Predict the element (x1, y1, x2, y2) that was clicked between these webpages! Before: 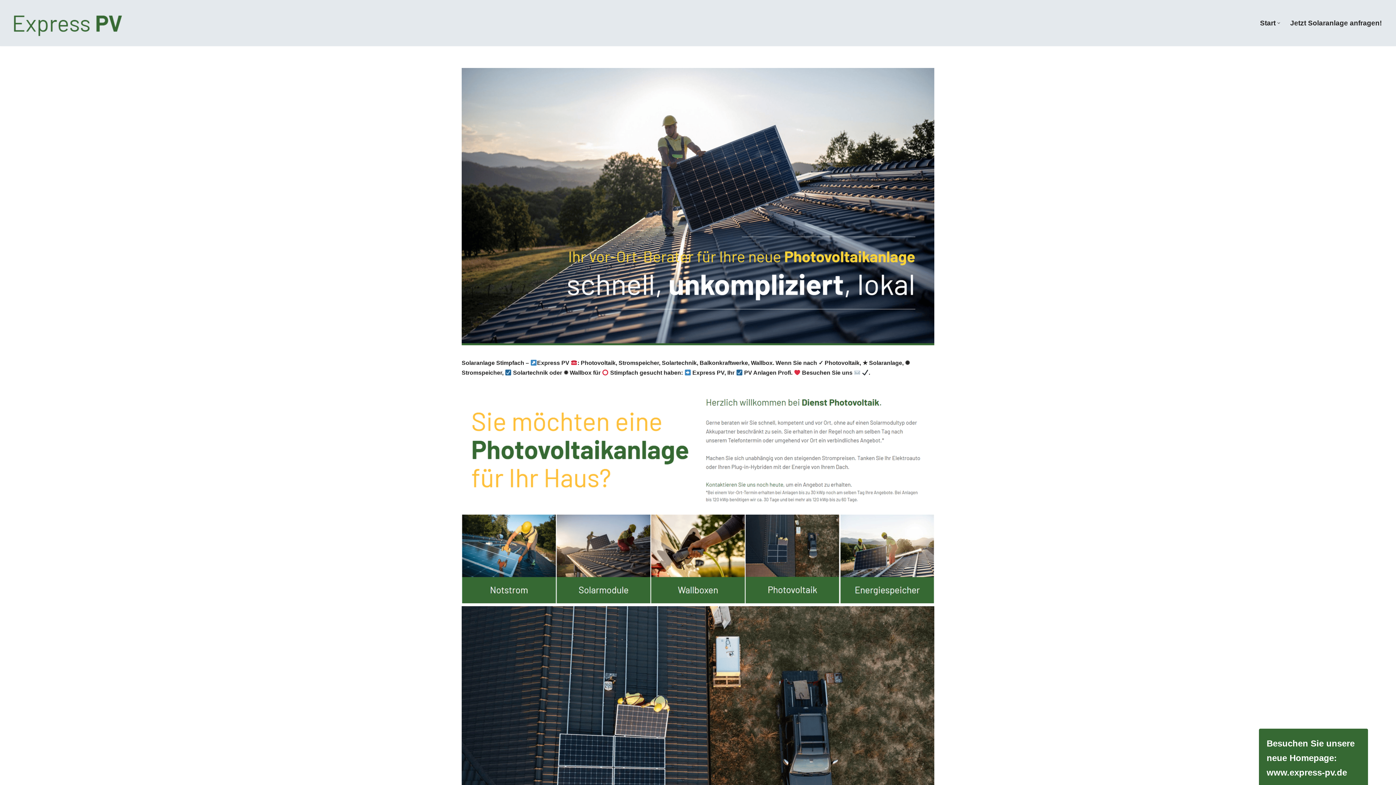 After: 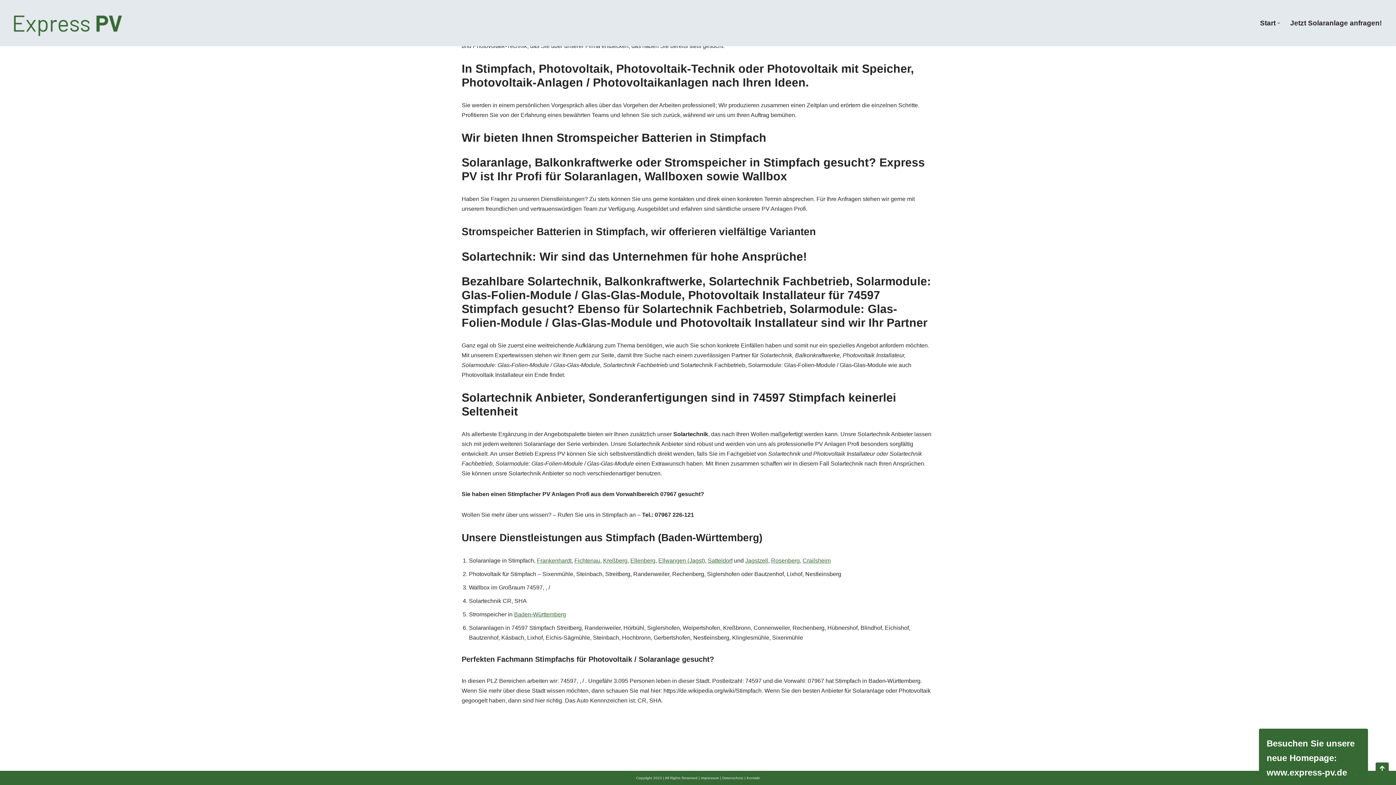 Action: label: Stromspeicher bbox: (469, 199, 506, 205)